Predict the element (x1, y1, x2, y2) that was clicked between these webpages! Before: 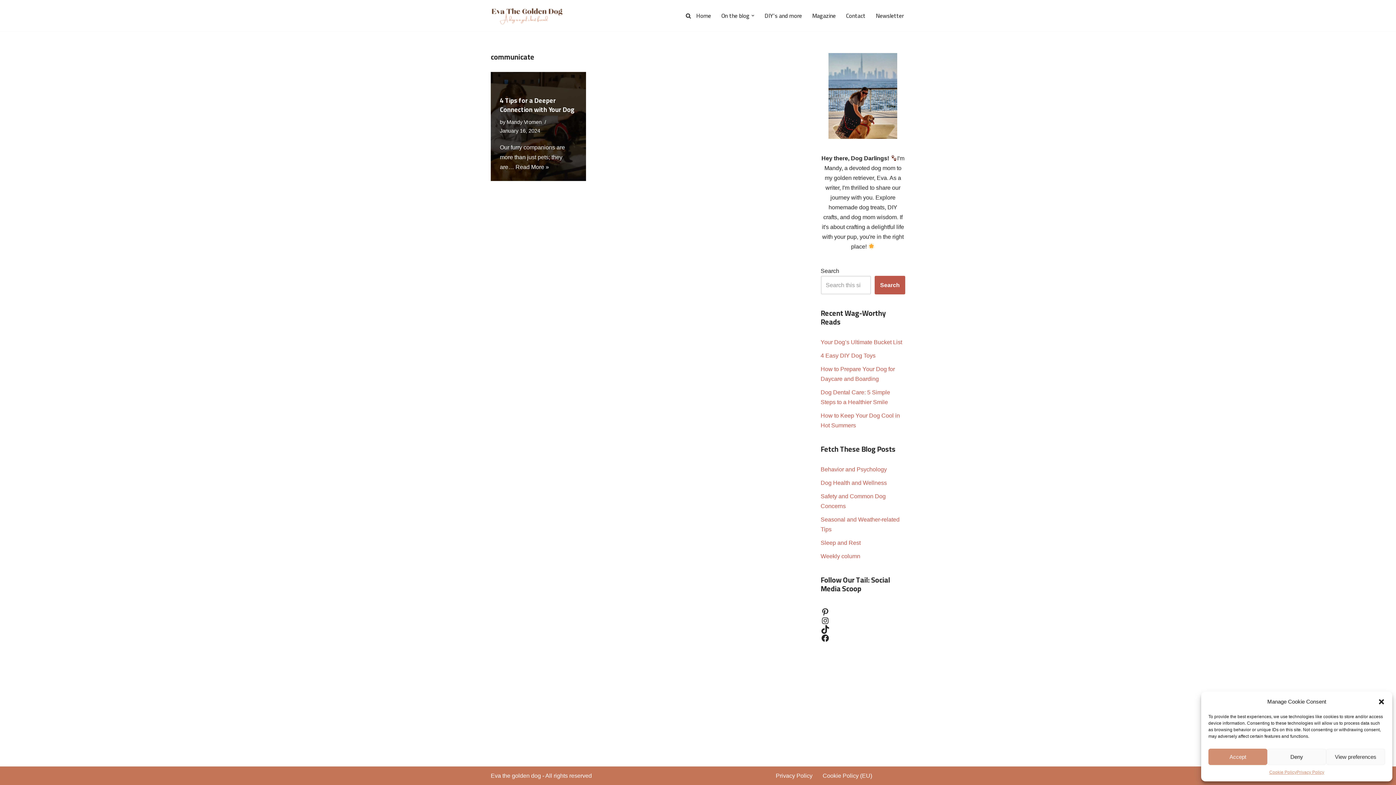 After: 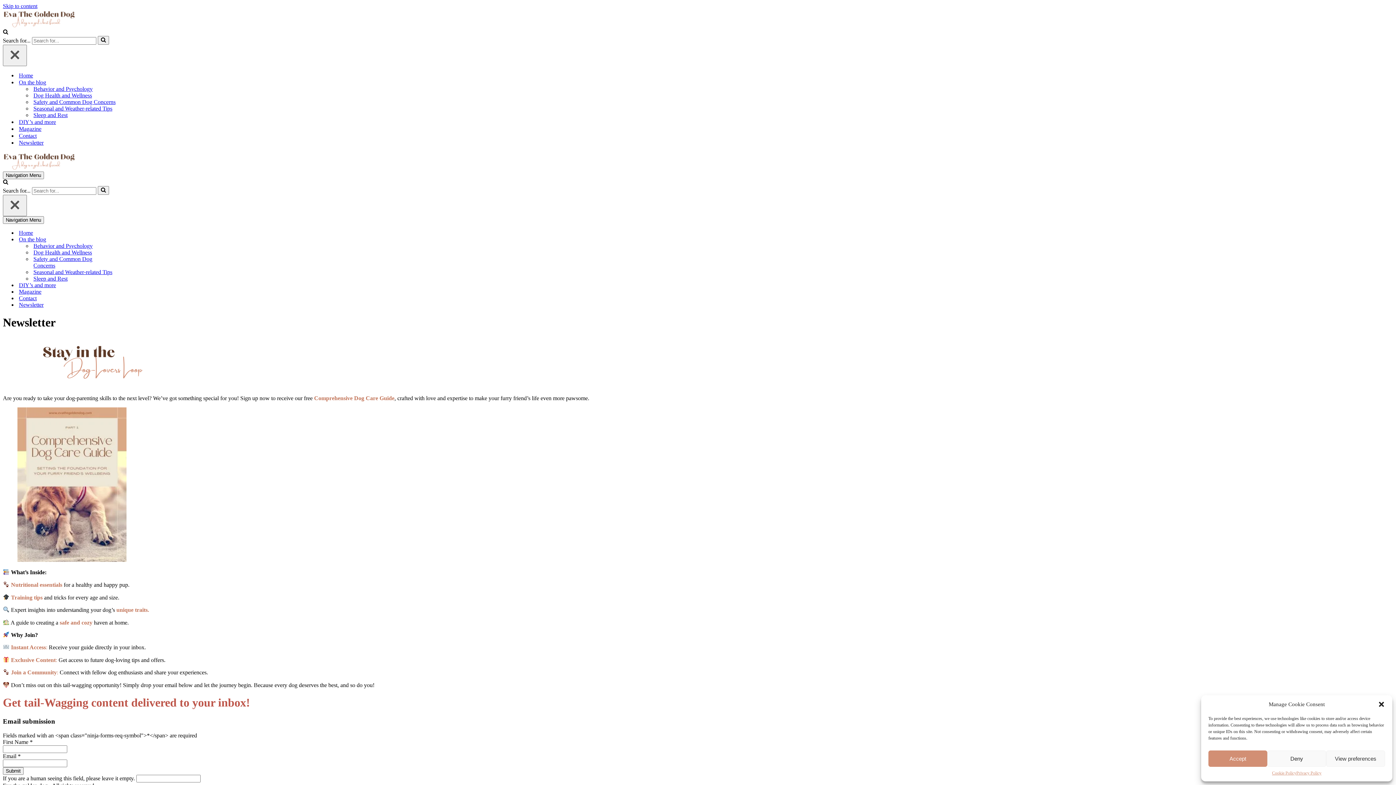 Action: label: Newsletter bbox: (876, 10, 904, 20)